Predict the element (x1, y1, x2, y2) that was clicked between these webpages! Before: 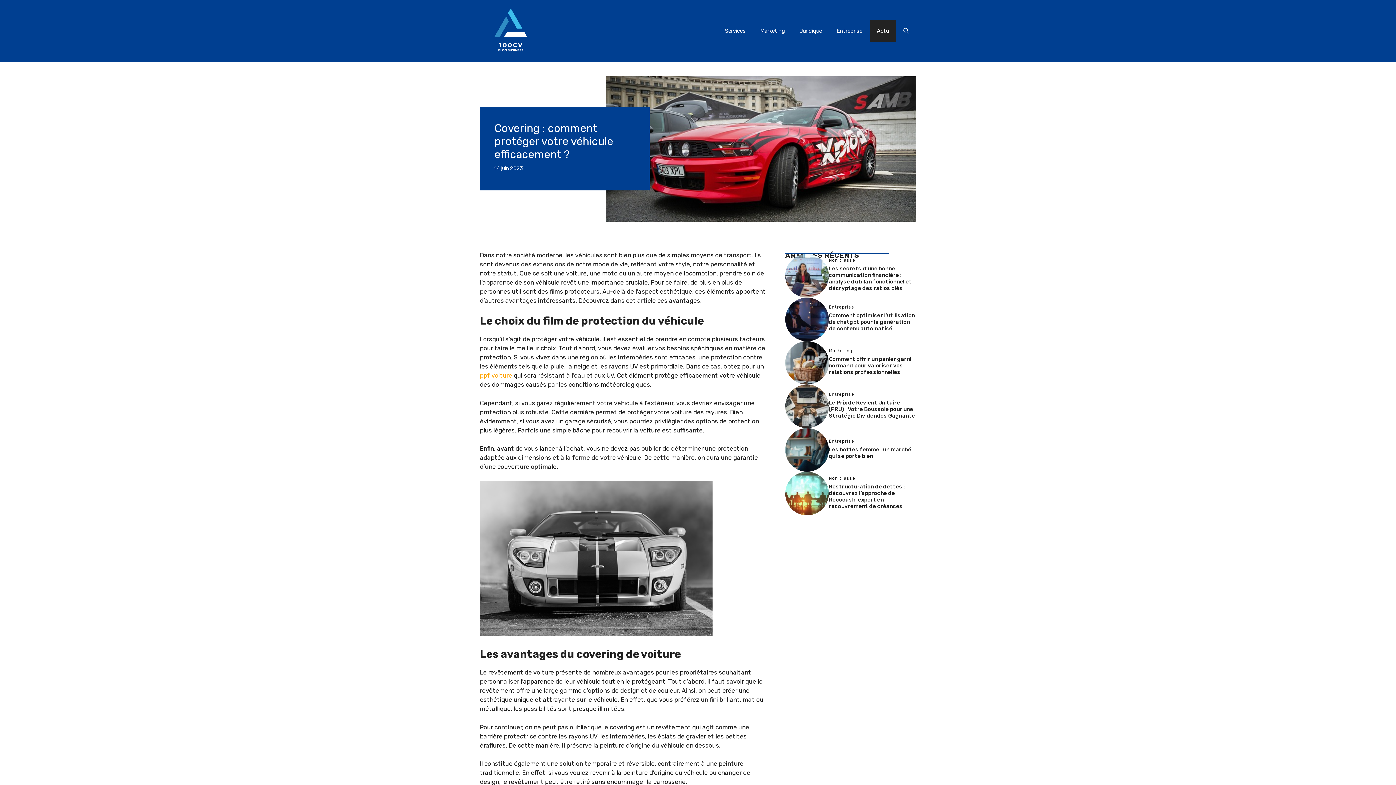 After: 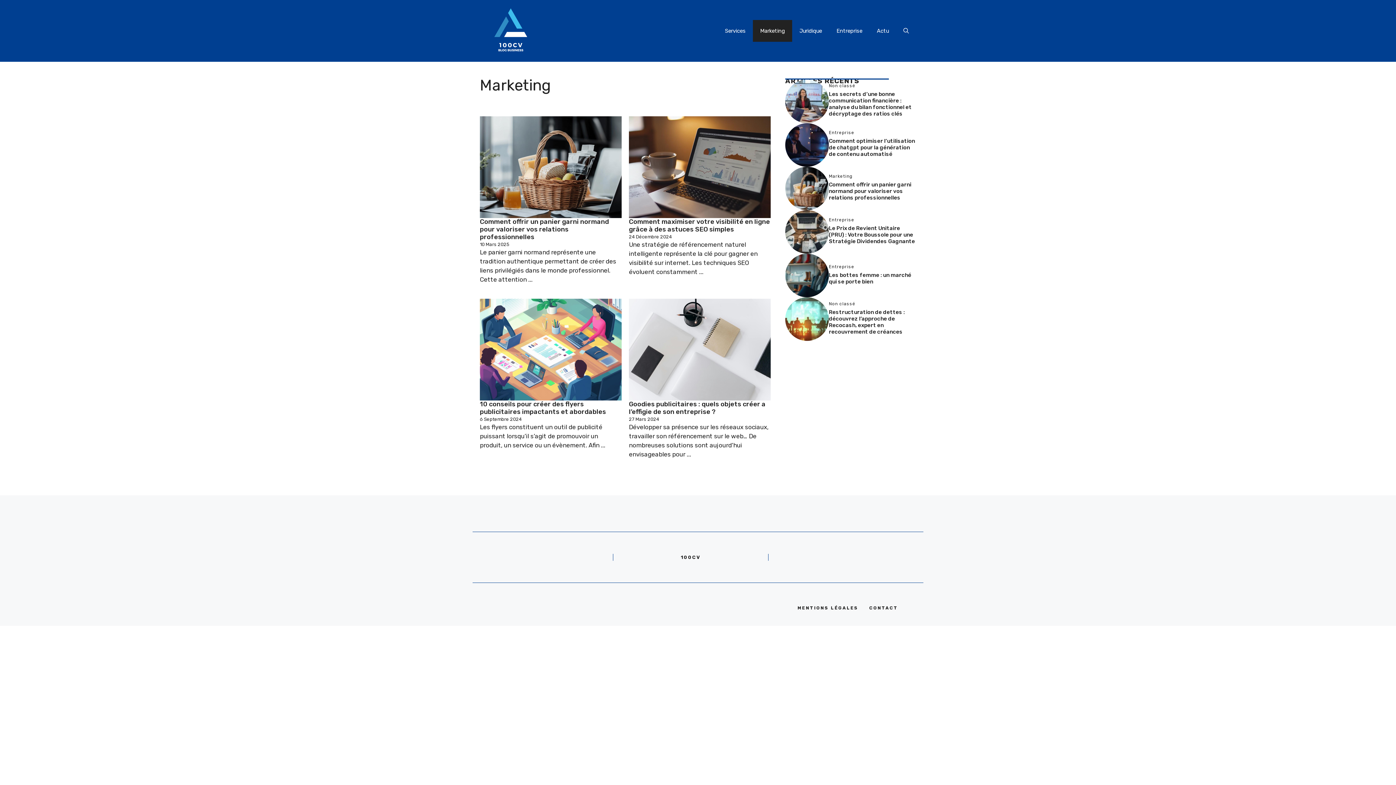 Action: label: Marketing bbox: (753, 19, 792, 41)